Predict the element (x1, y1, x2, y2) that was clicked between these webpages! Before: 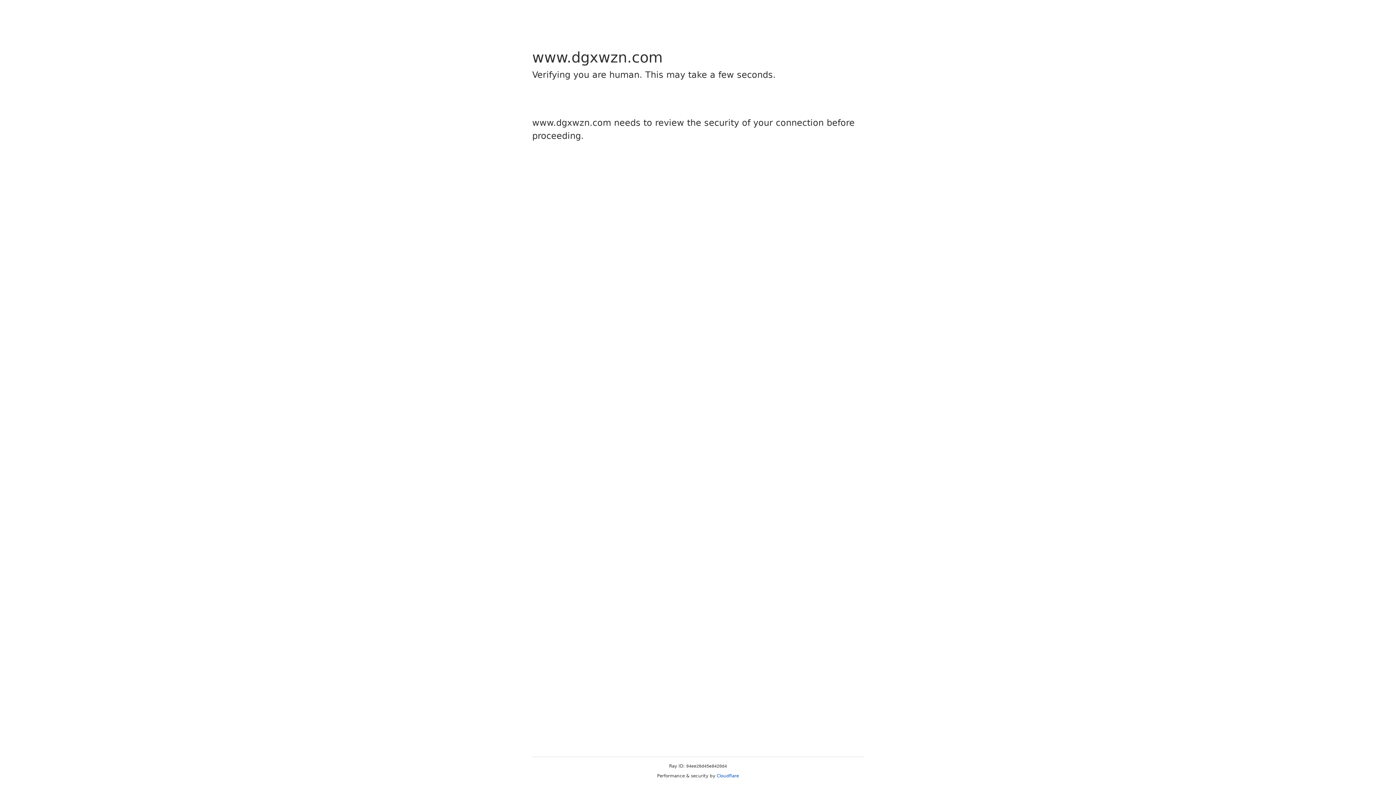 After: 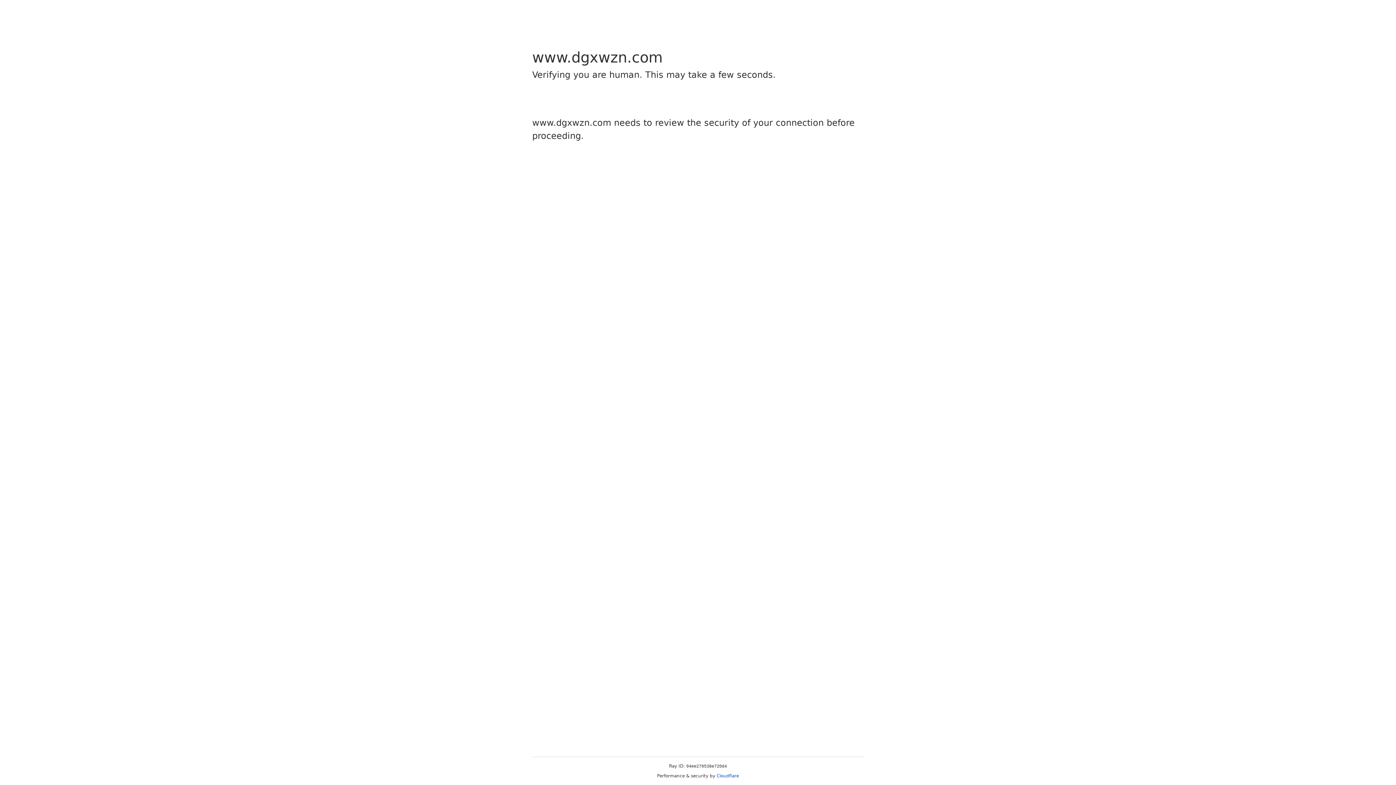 Action: bbox: (716, 773, 739, 778) label: Cloudflare